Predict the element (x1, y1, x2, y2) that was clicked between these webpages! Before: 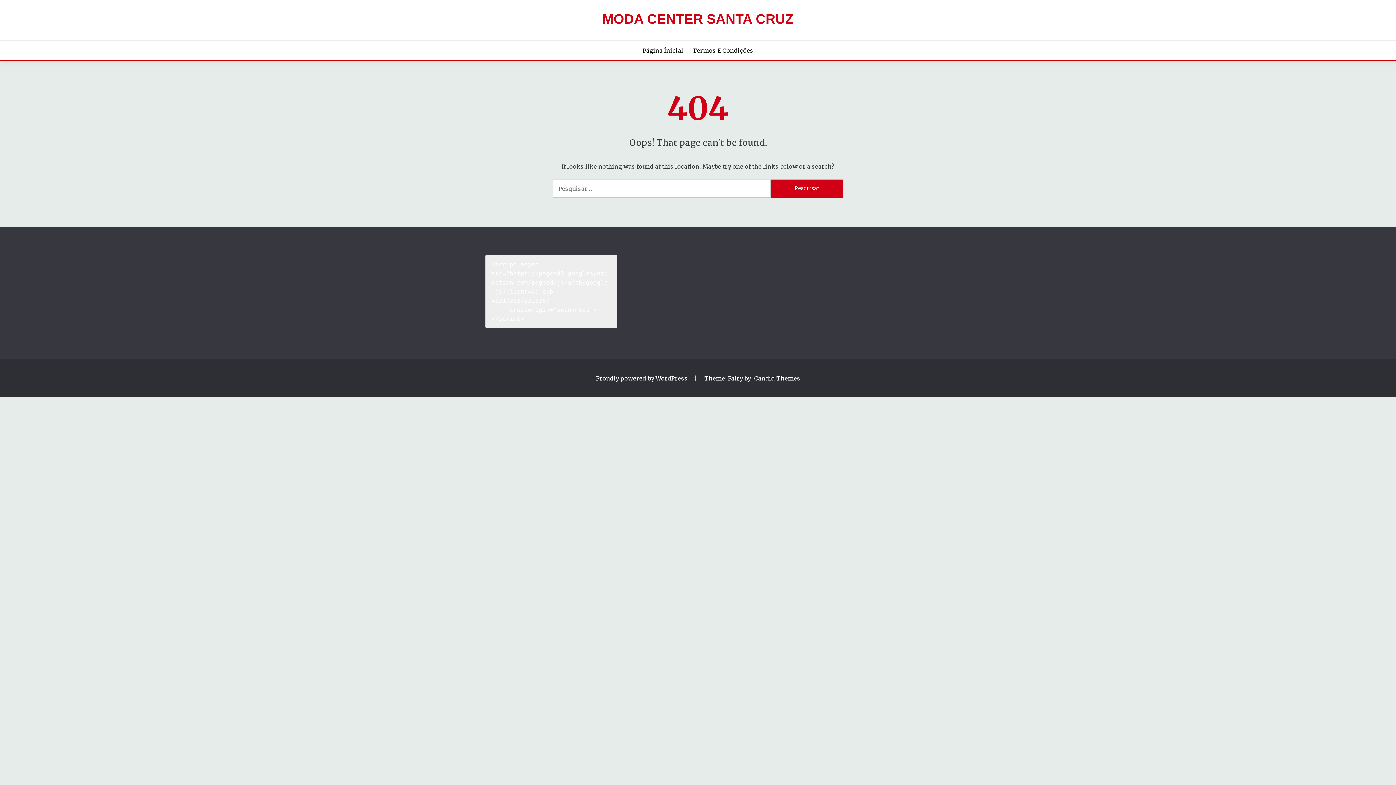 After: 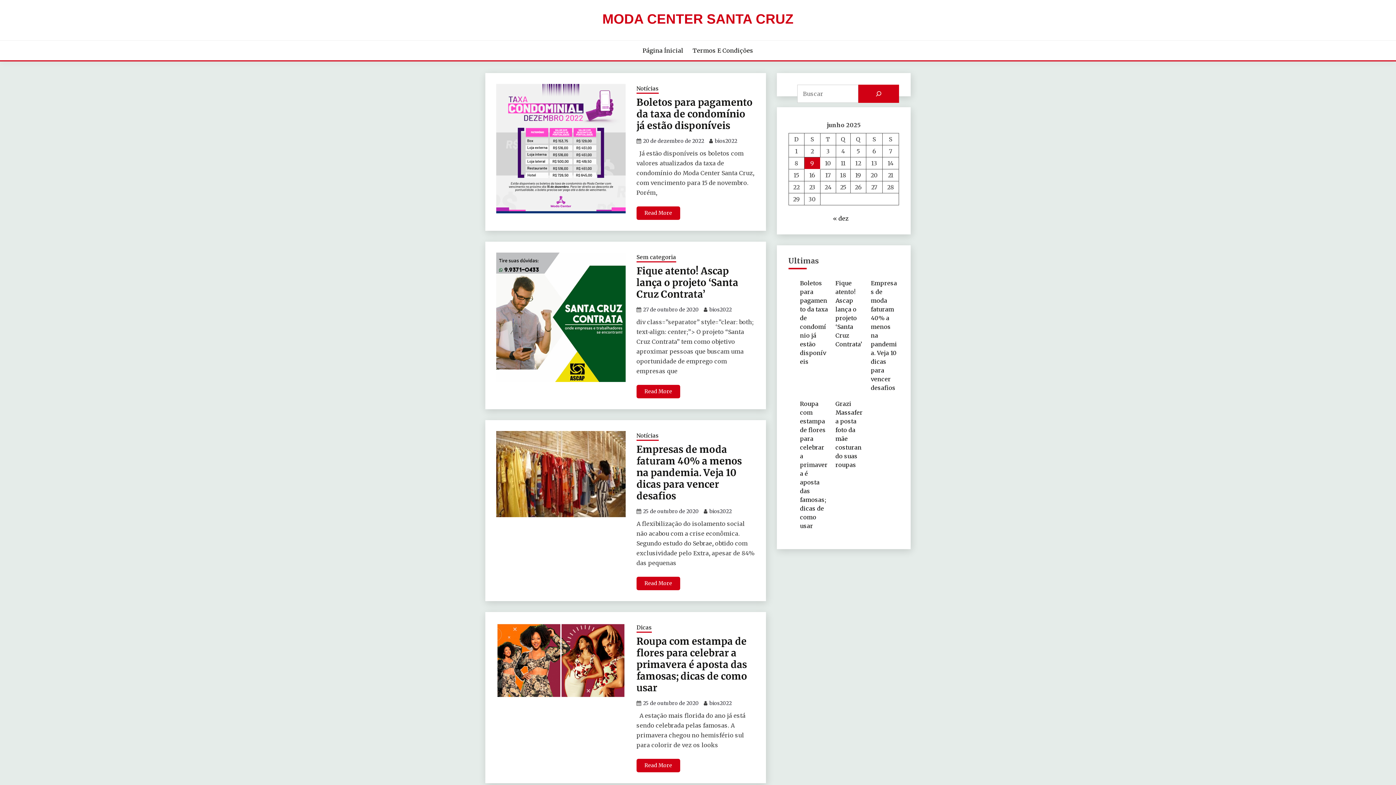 Action: label: Página Ínicial bbox: (642, 46, 683, 54)